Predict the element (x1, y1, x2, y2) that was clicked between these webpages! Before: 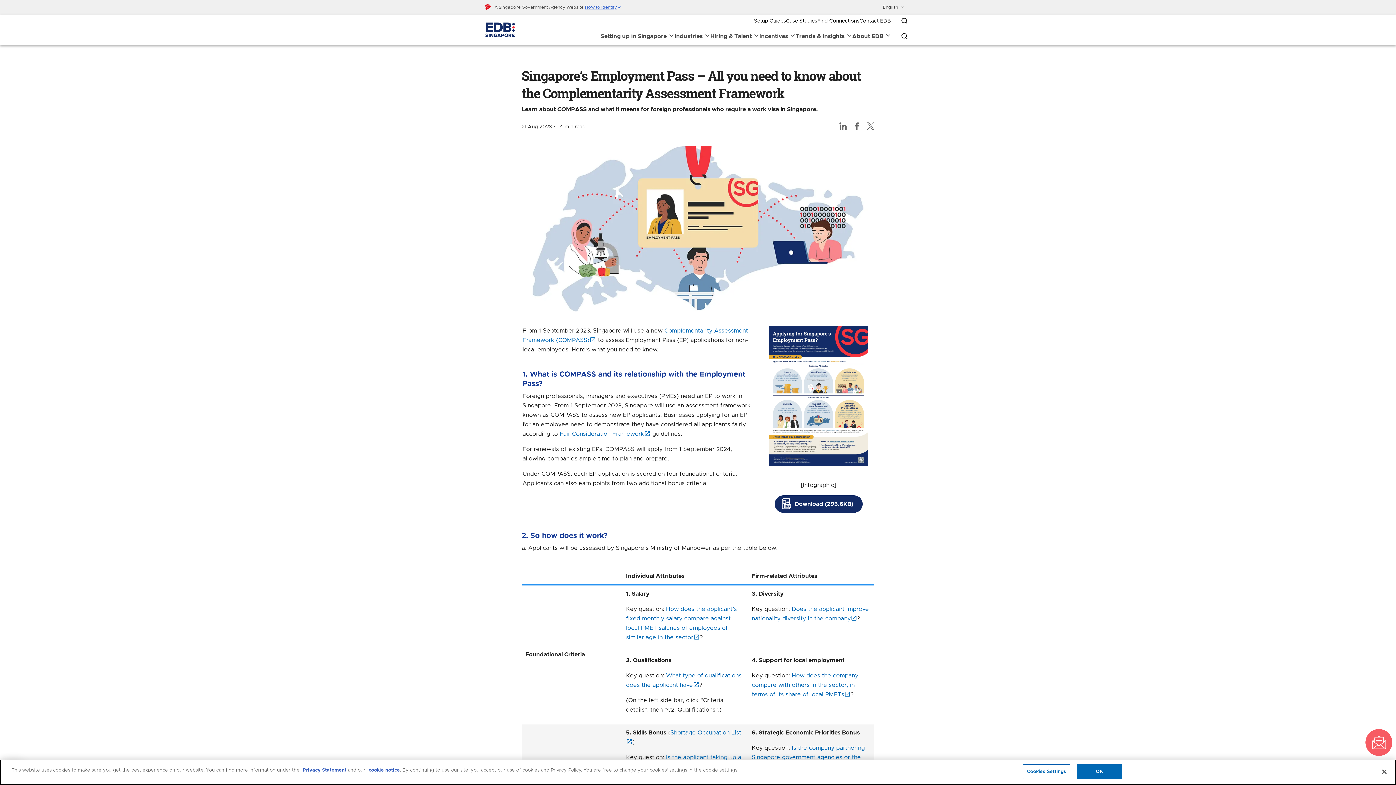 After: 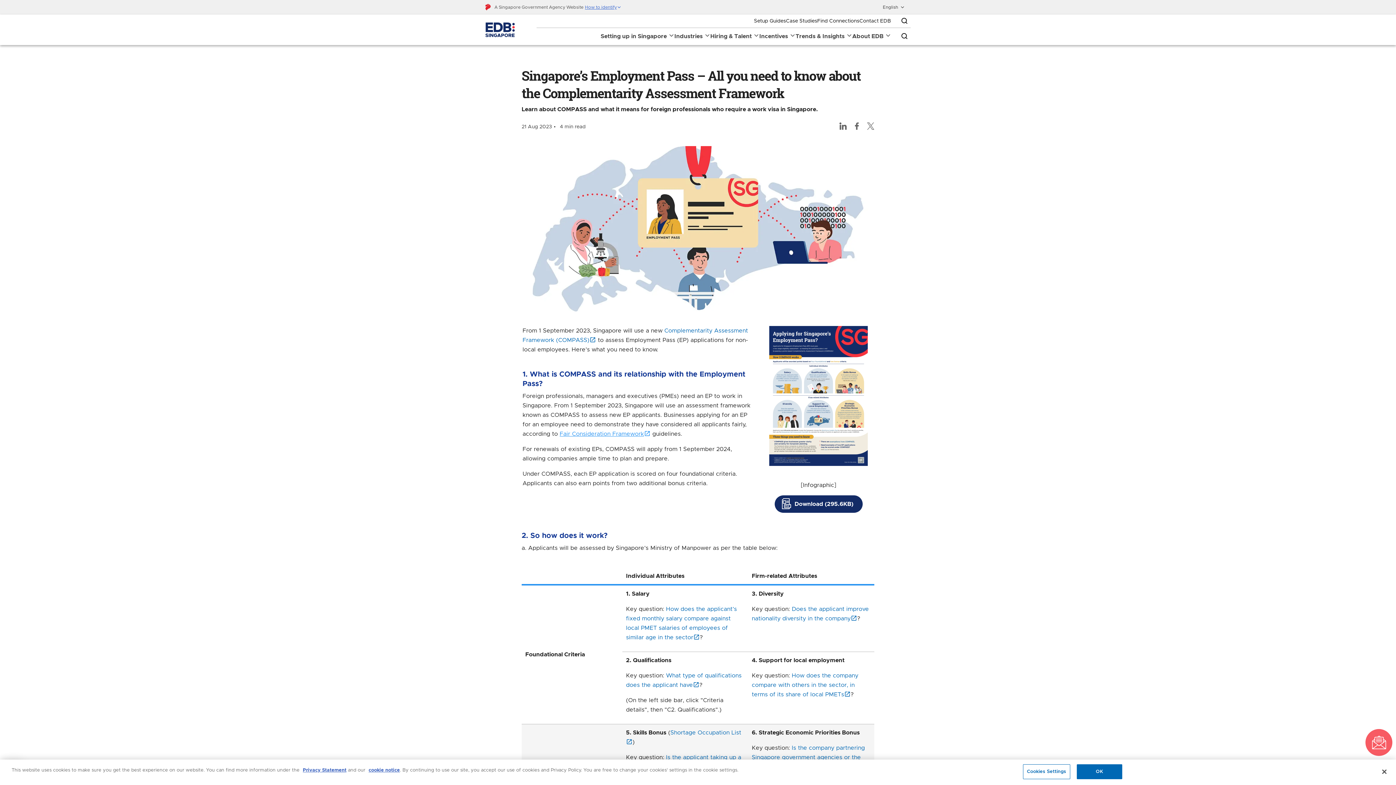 Action: bbox: (559, 431, 650, 437) label: Fair Consideration Framework